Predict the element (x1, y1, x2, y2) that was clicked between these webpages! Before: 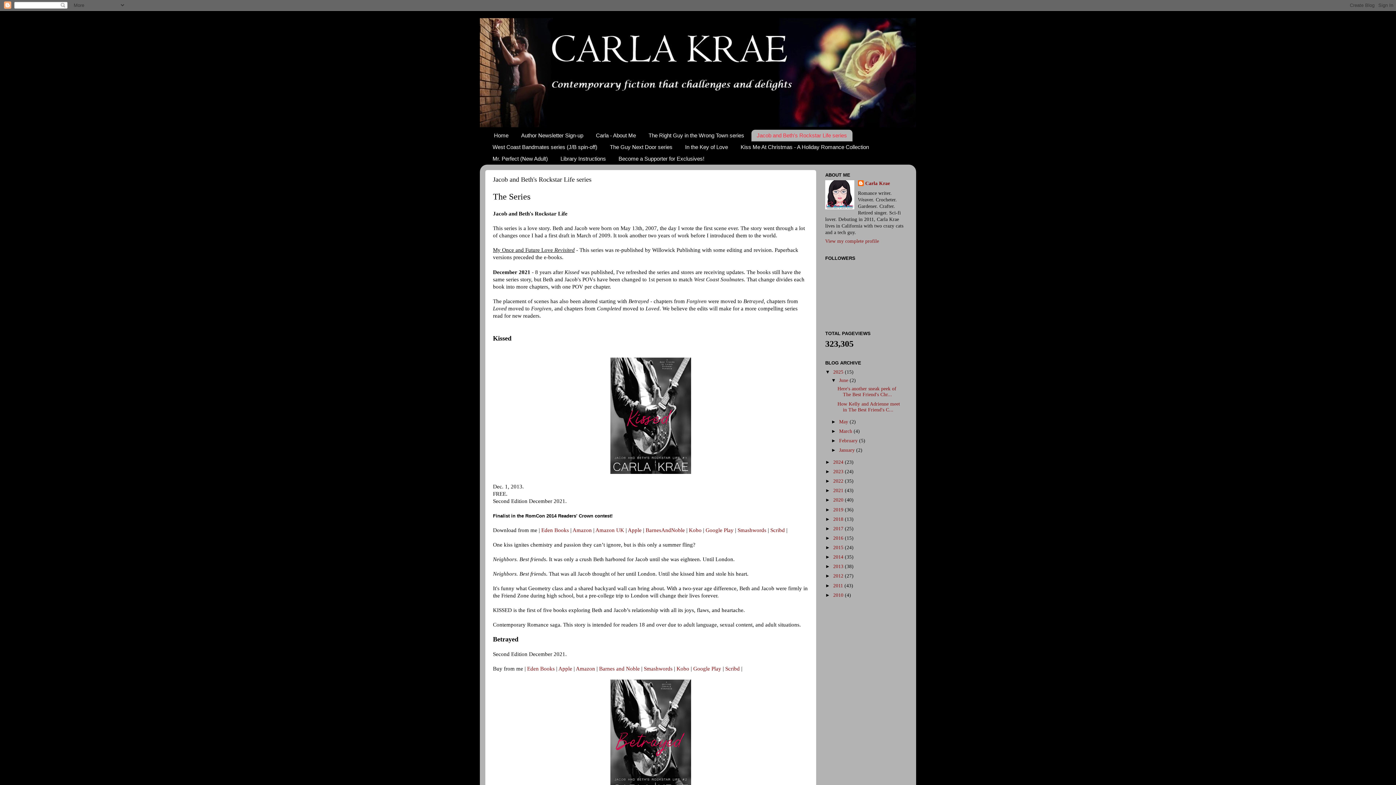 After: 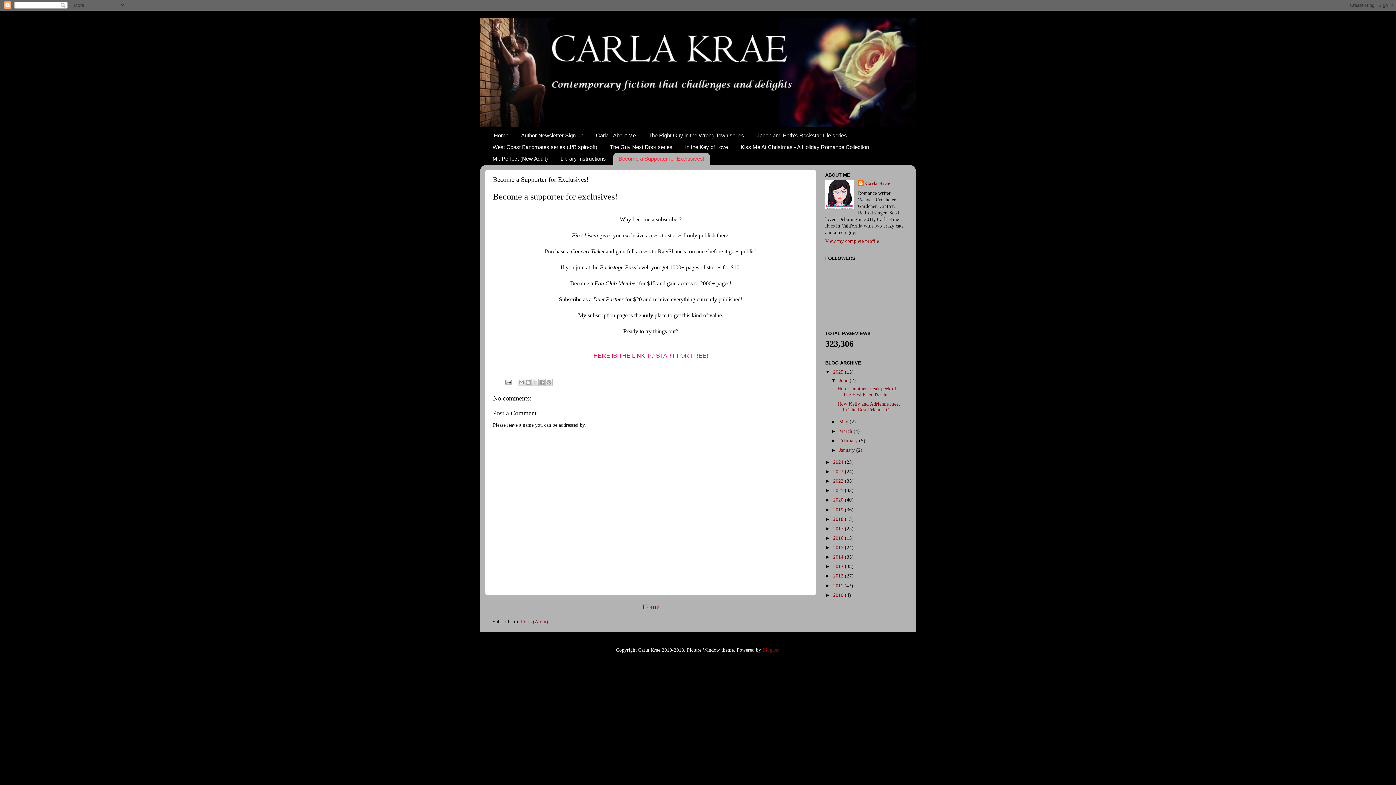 Action: bbox: (613, 153, 710, 164) label: Become a Supporter for Exclusives!